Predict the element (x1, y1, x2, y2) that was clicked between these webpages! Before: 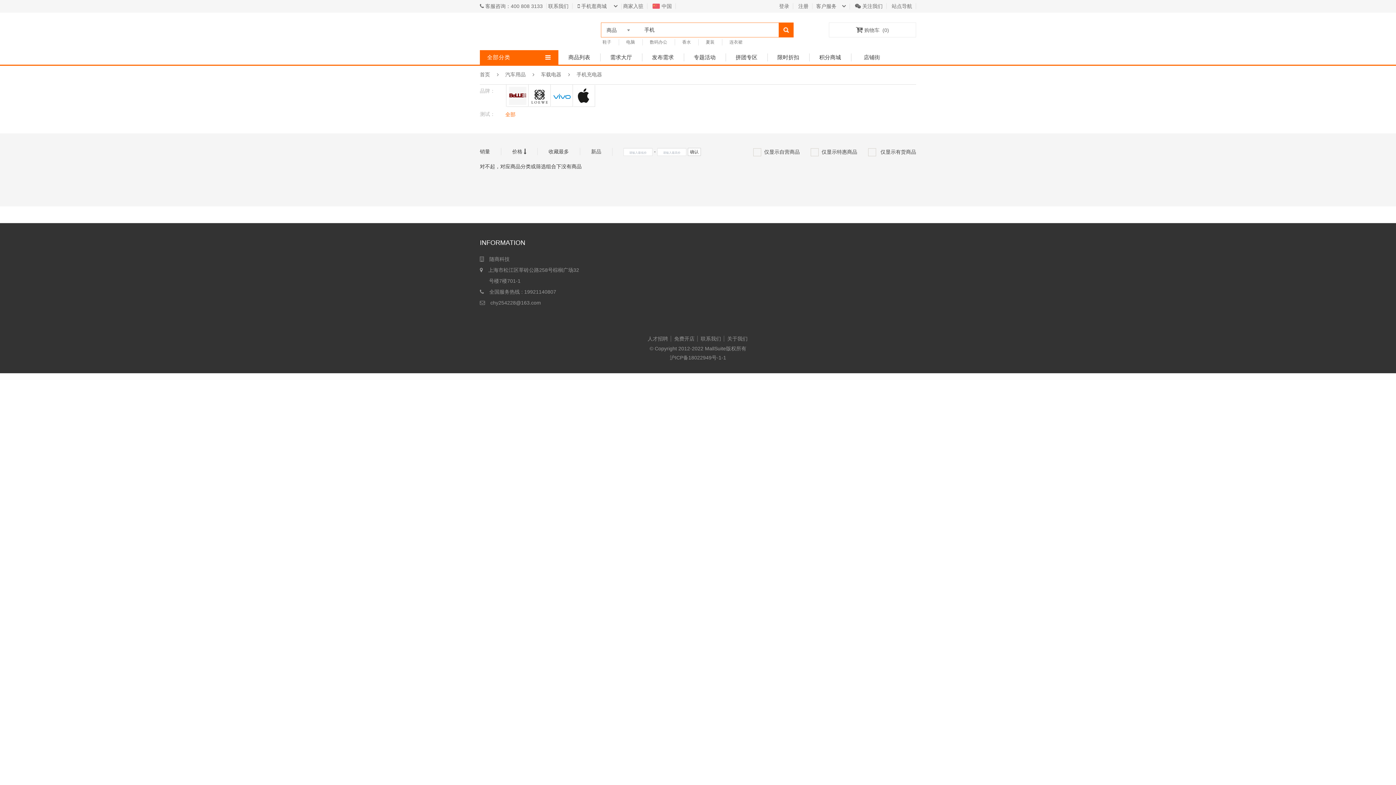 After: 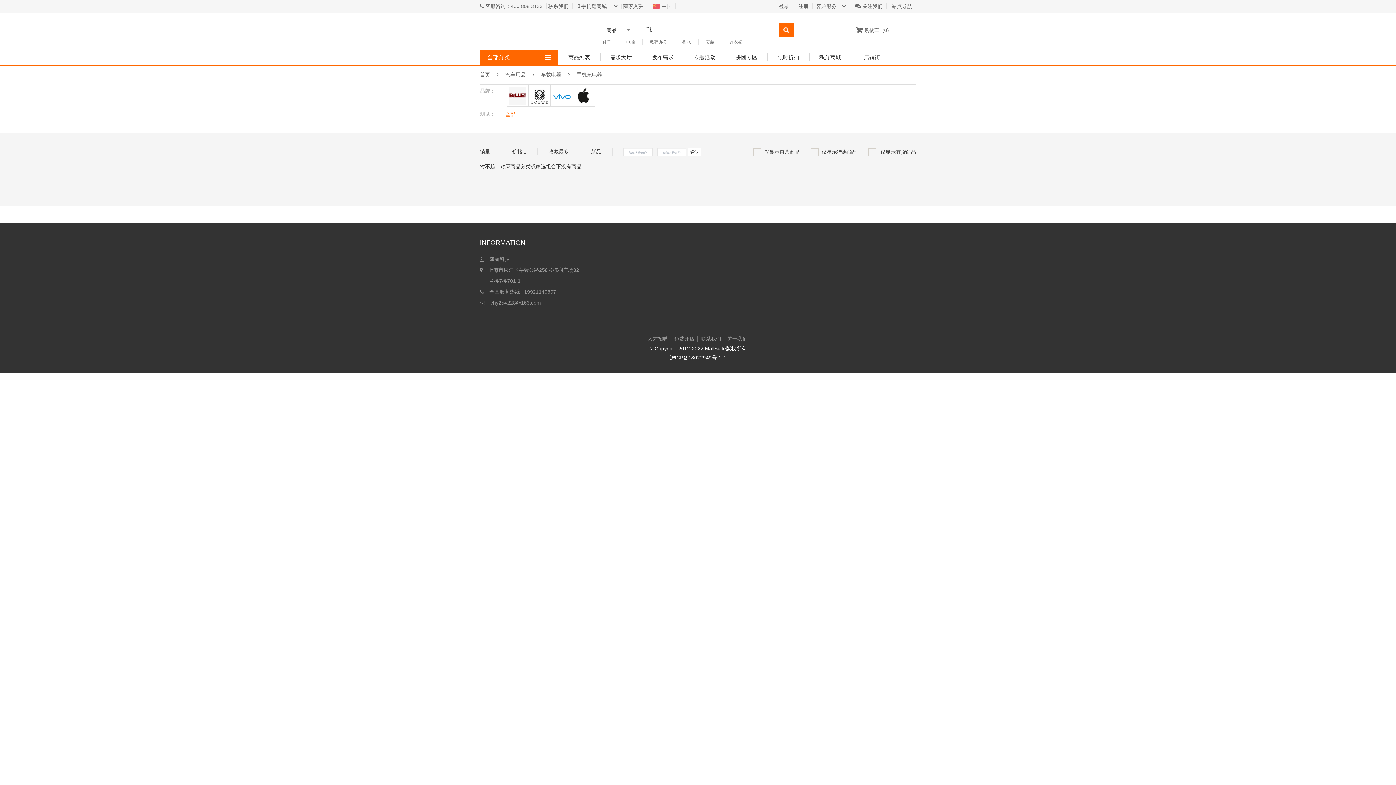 Action: bbox: (670, 355, 726, 360) label: 沪ICP备18022949号-1-1